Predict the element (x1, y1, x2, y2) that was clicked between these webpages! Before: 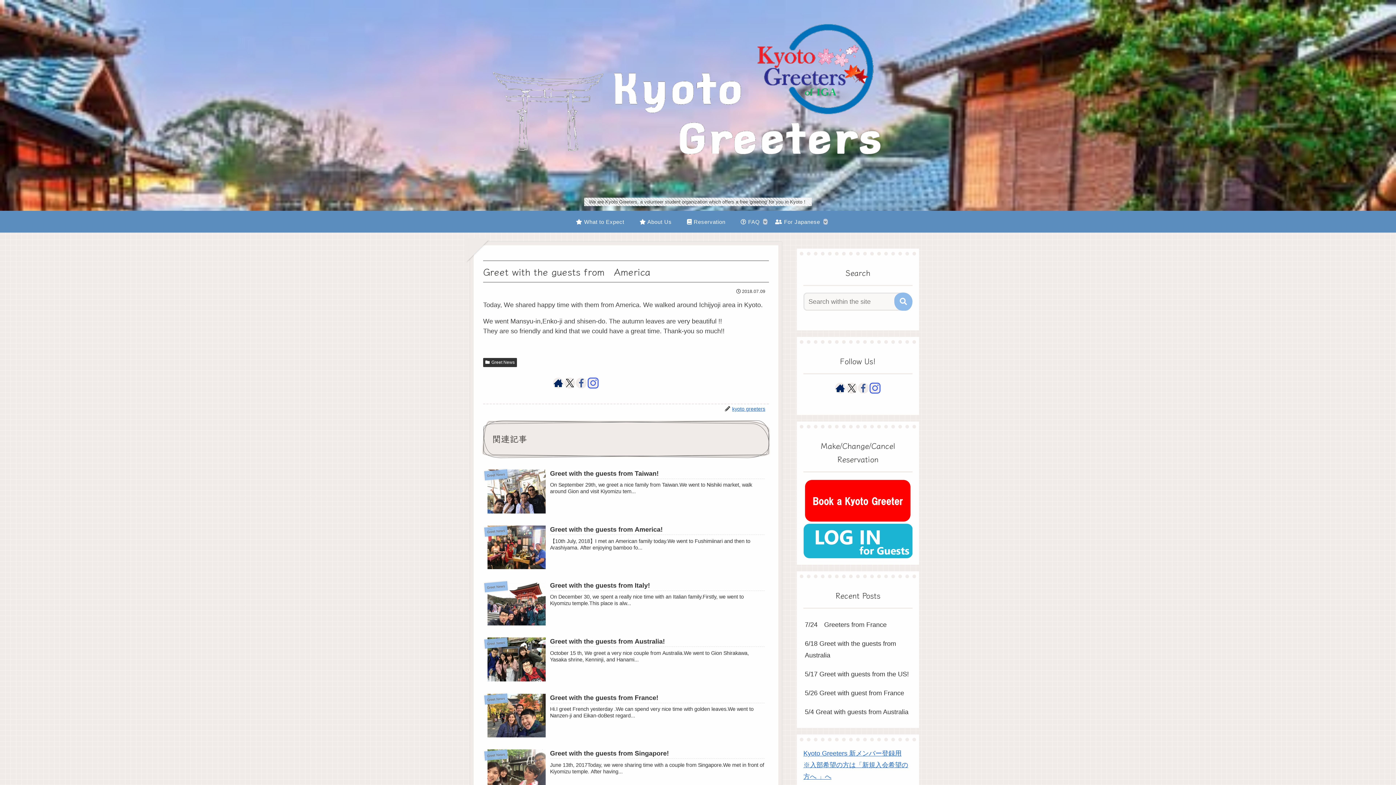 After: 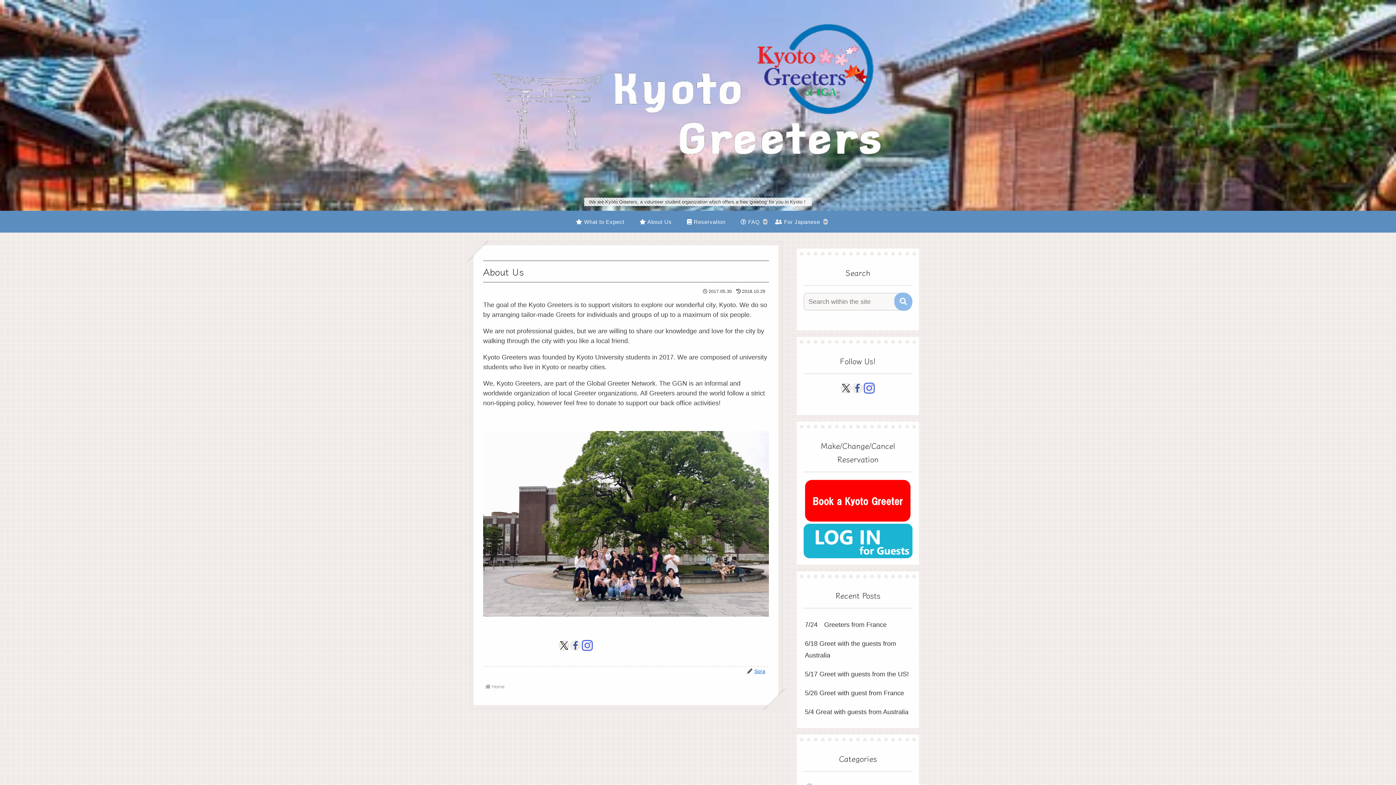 Action: bbox: (632, 210, 679, 232) label:  About Us